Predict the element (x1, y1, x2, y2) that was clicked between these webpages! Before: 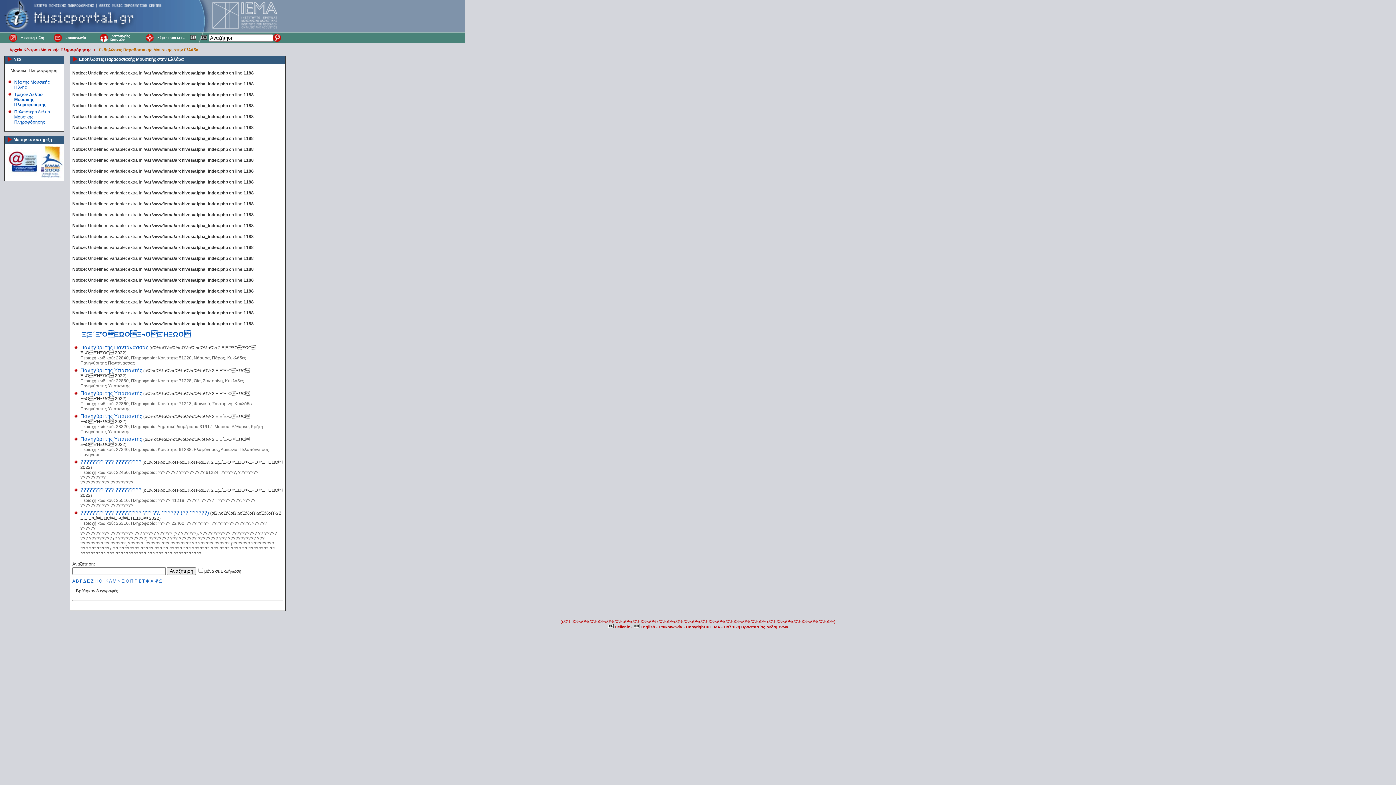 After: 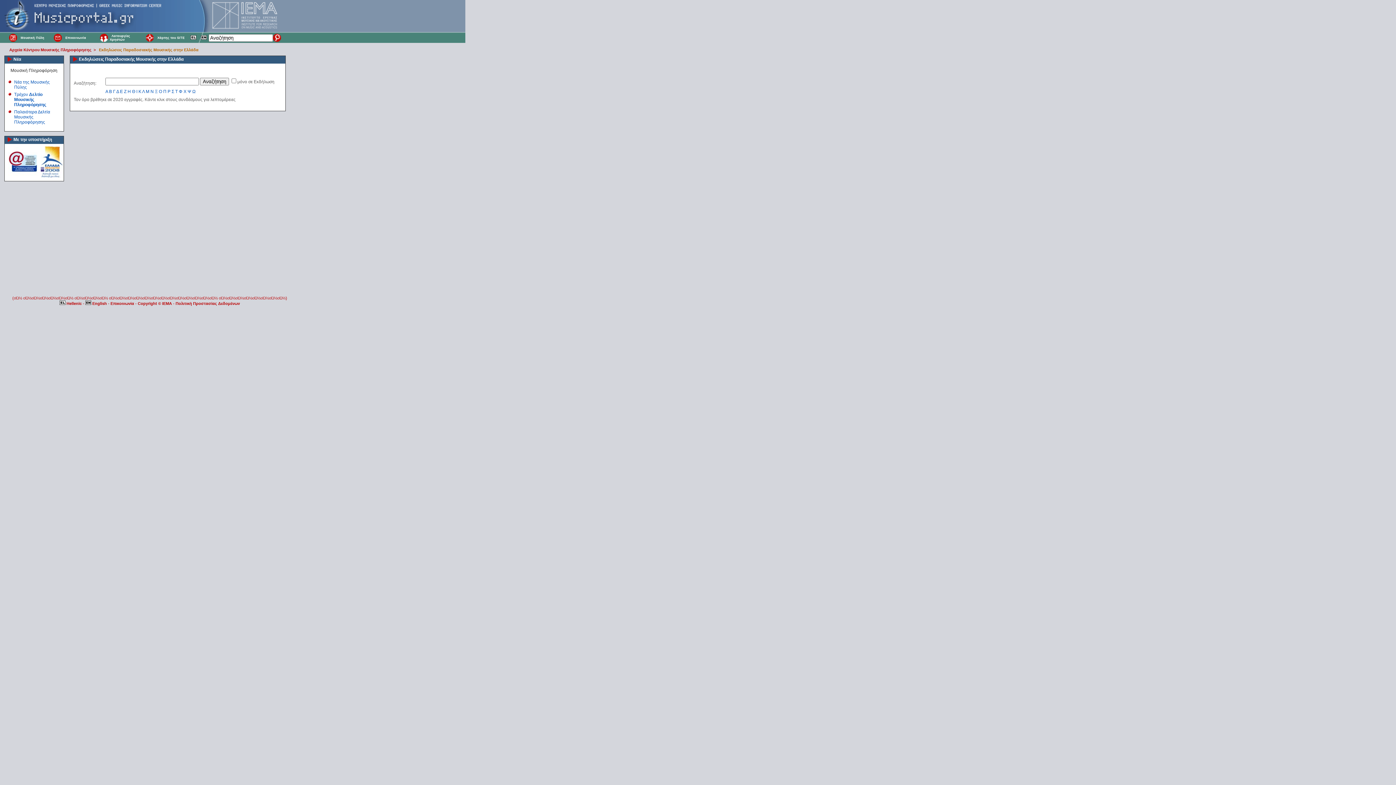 Action: label: Εκδηλώσεις Παραδοσιακής Μουσικής στην Ελλάδα bbox: (96, 47, 200, 52)